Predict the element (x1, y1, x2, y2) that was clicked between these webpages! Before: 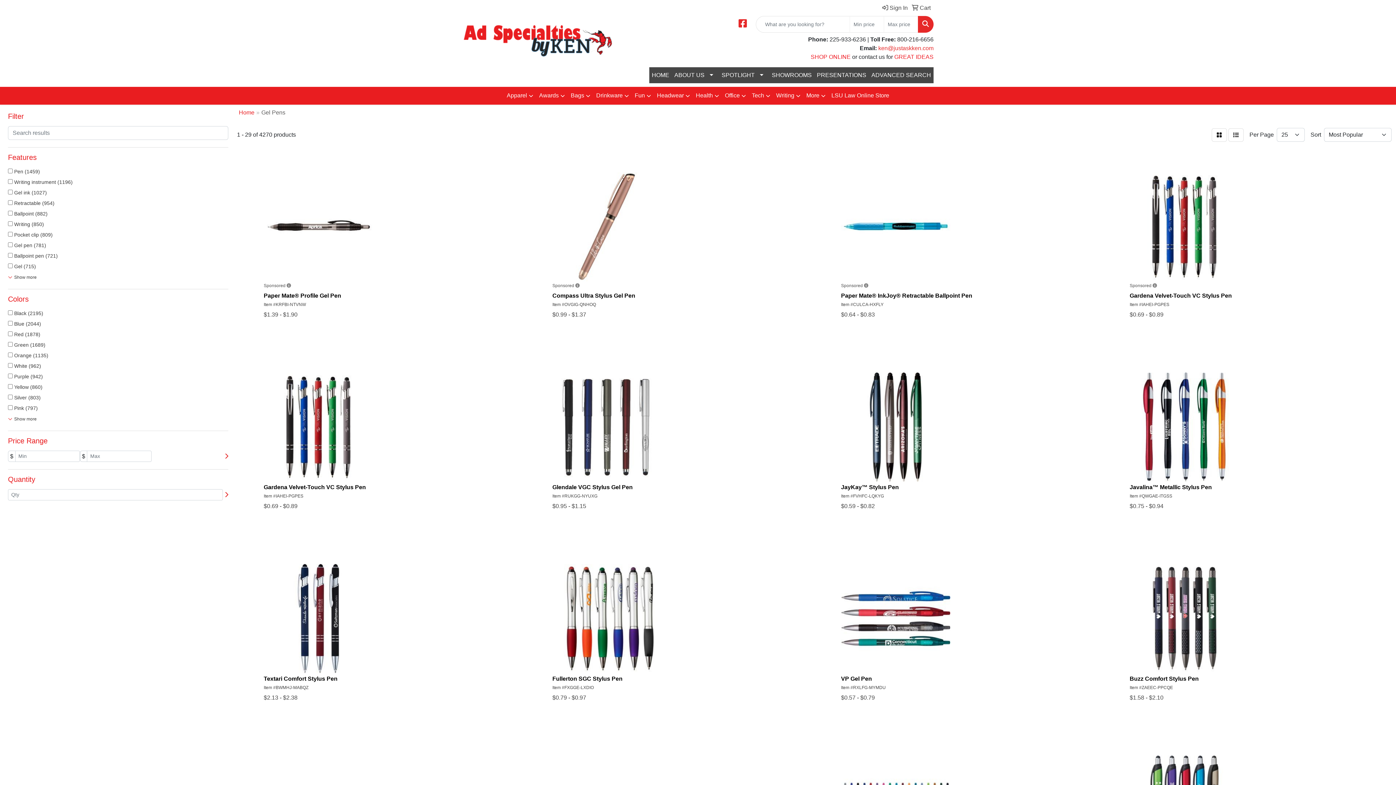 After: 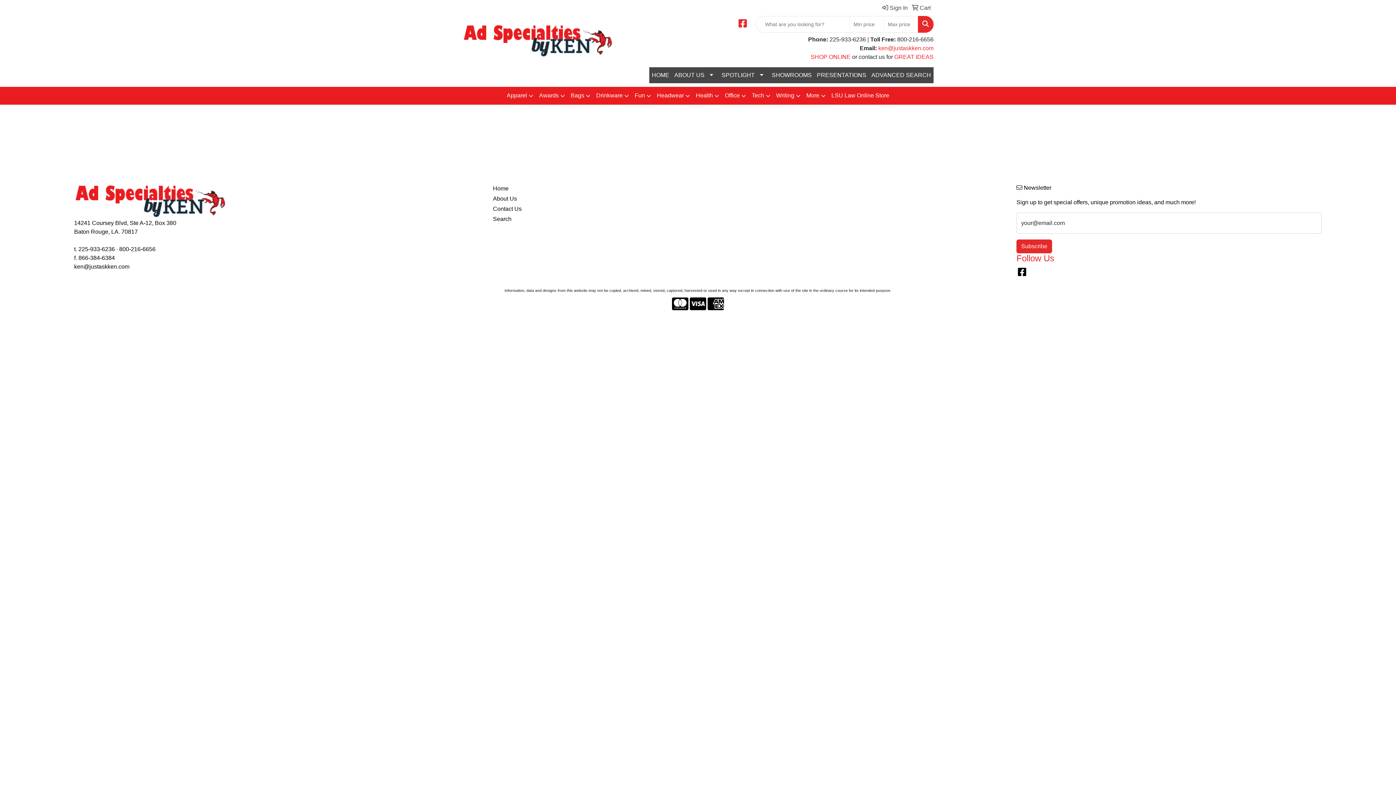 Action: bbox: (769, 67, 814, 83) label: SHOWROOMS